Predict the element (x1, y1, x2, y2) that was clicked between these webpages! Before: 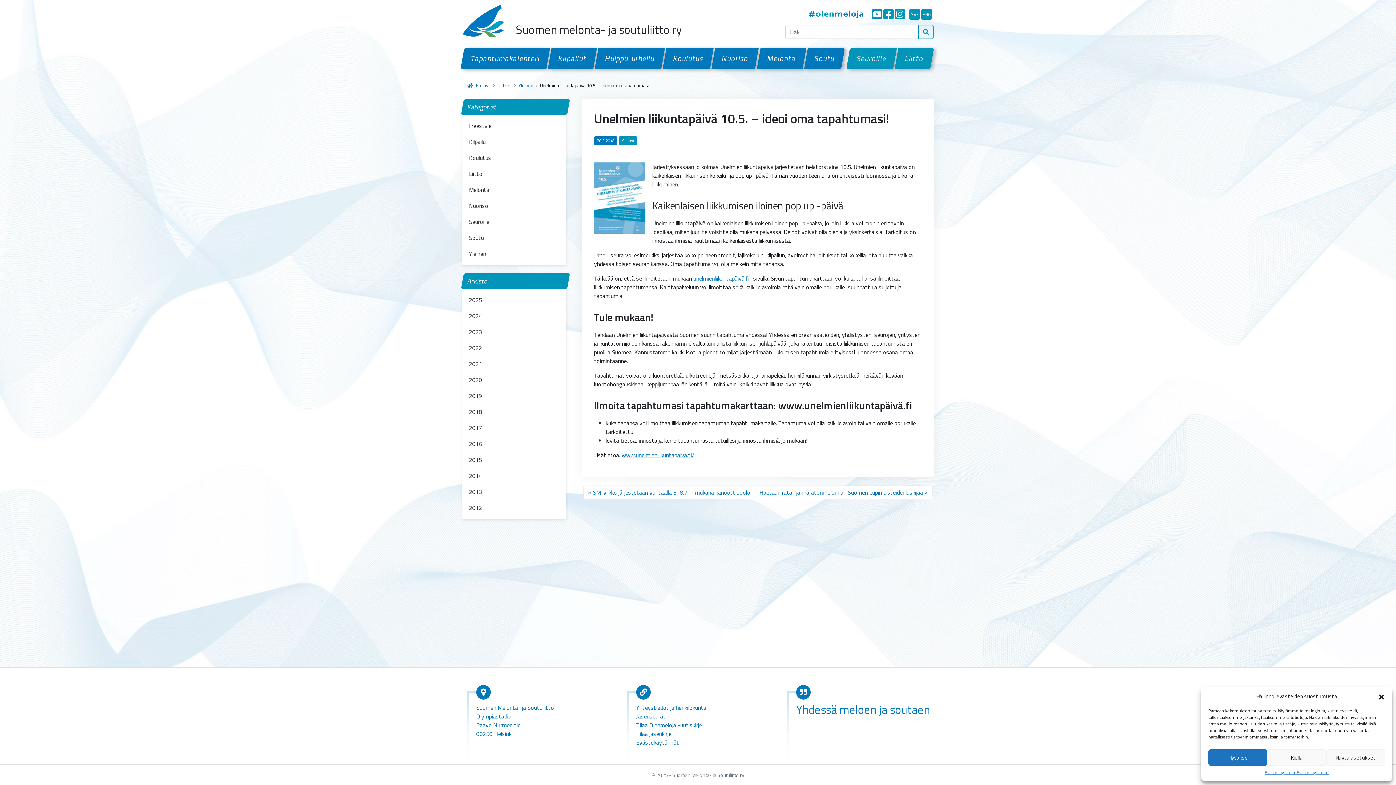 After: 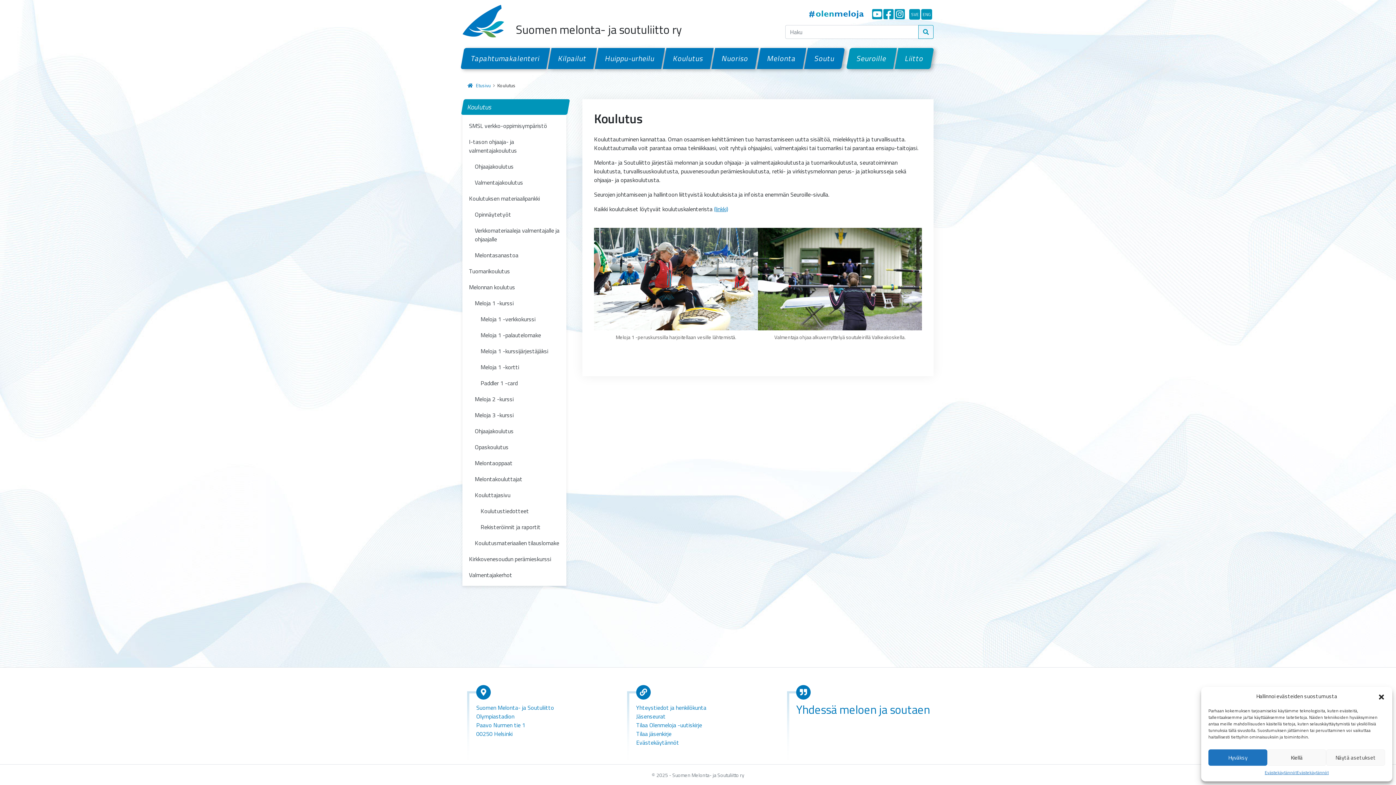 Action: label: Koulutus bbox: (662, 48, 714, 69)